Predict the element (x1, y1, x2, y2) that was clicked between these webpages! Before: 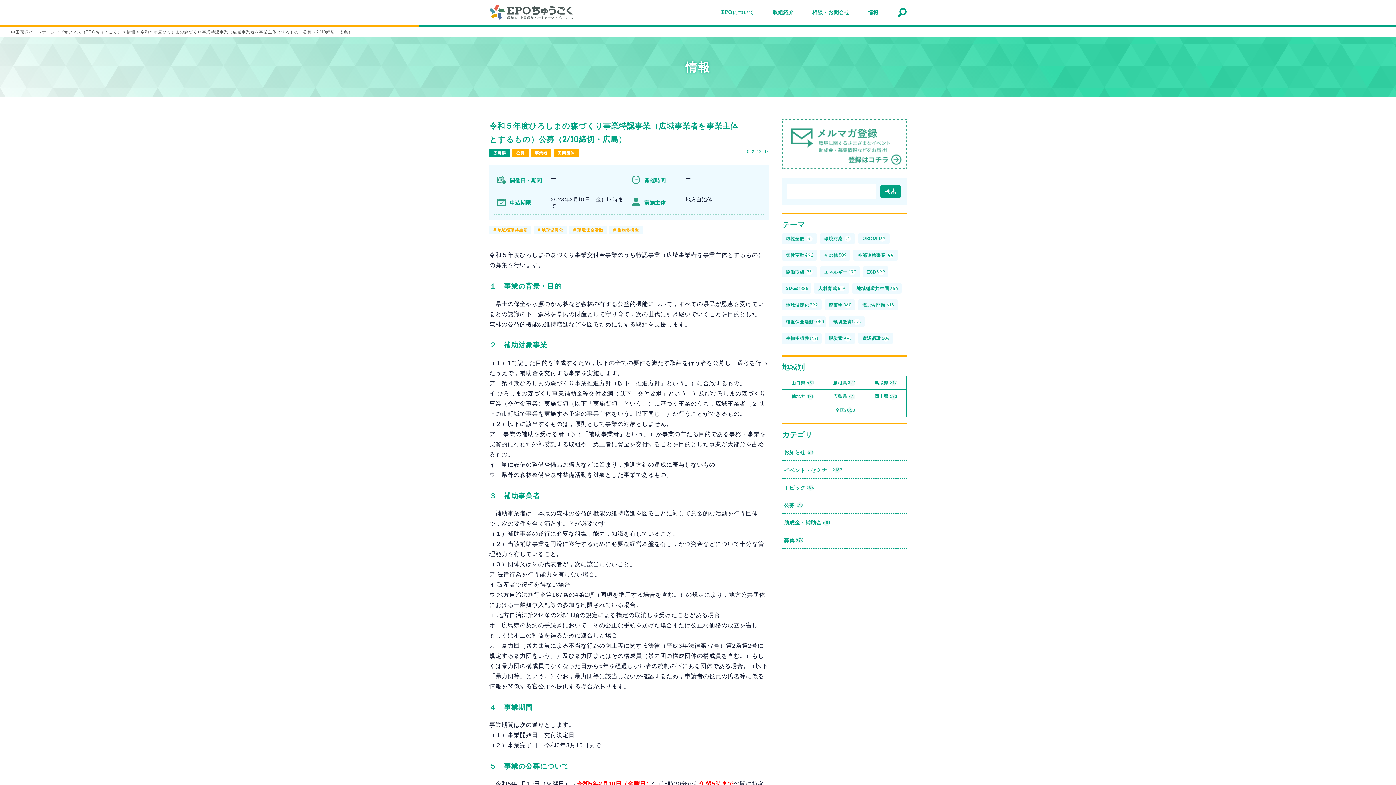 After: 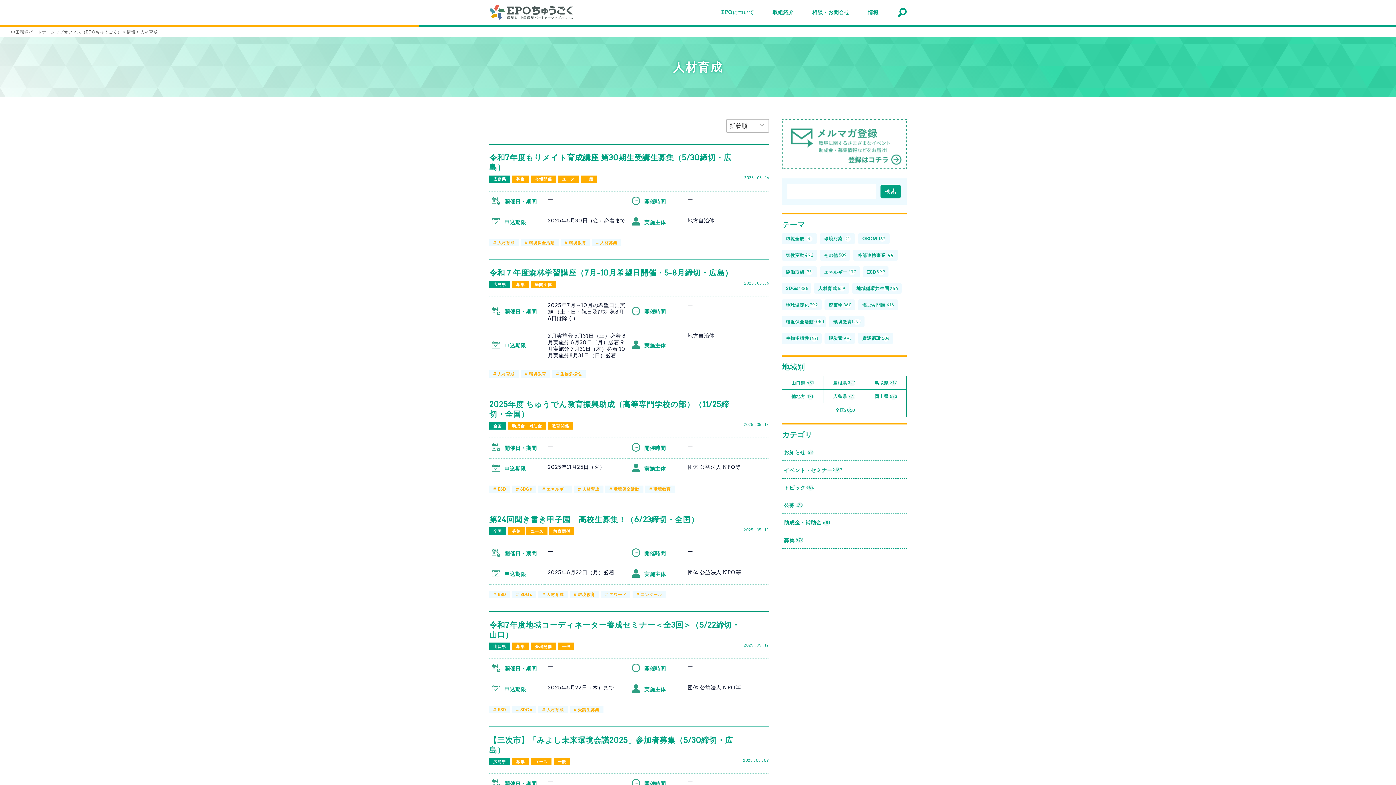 Action: label: 人材育成
559 bbox: (814, 283, 849, 293)